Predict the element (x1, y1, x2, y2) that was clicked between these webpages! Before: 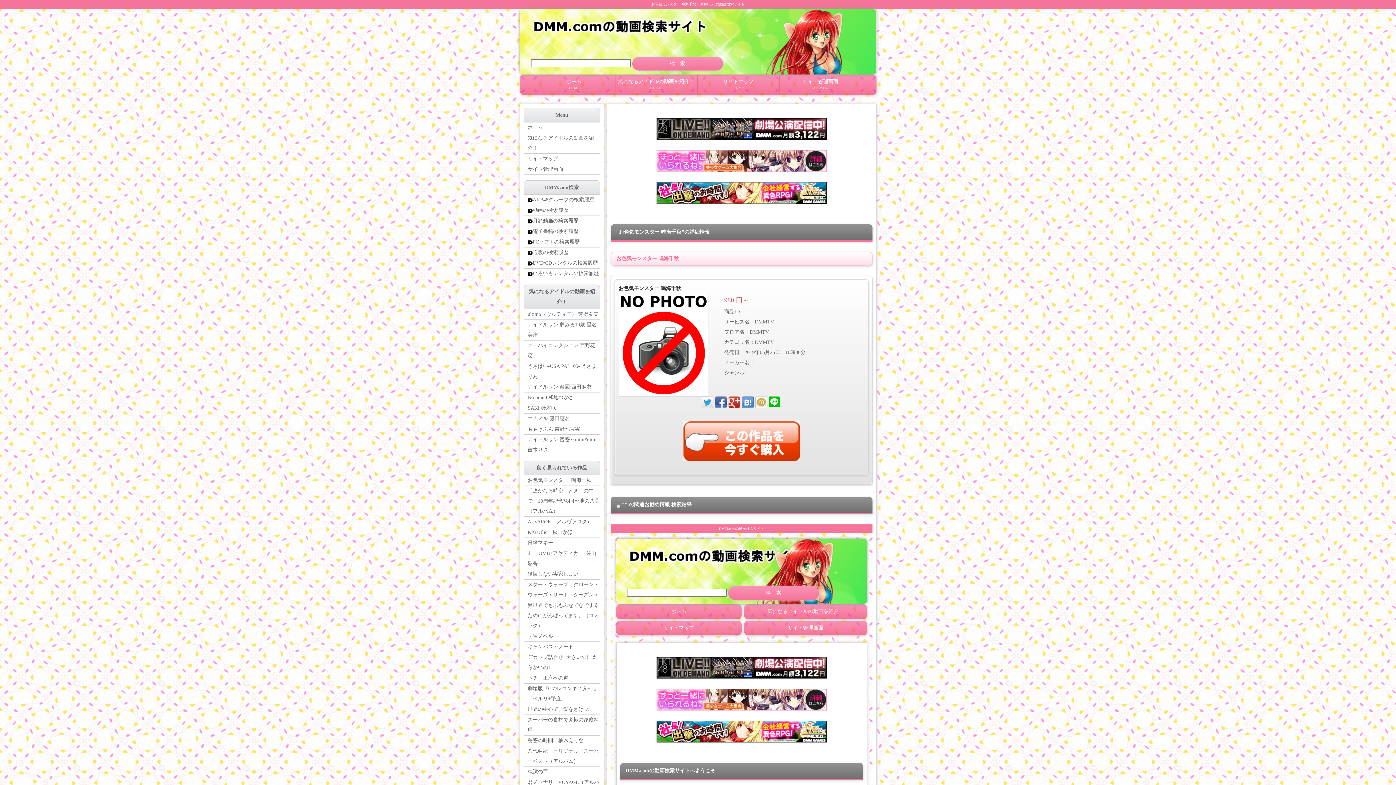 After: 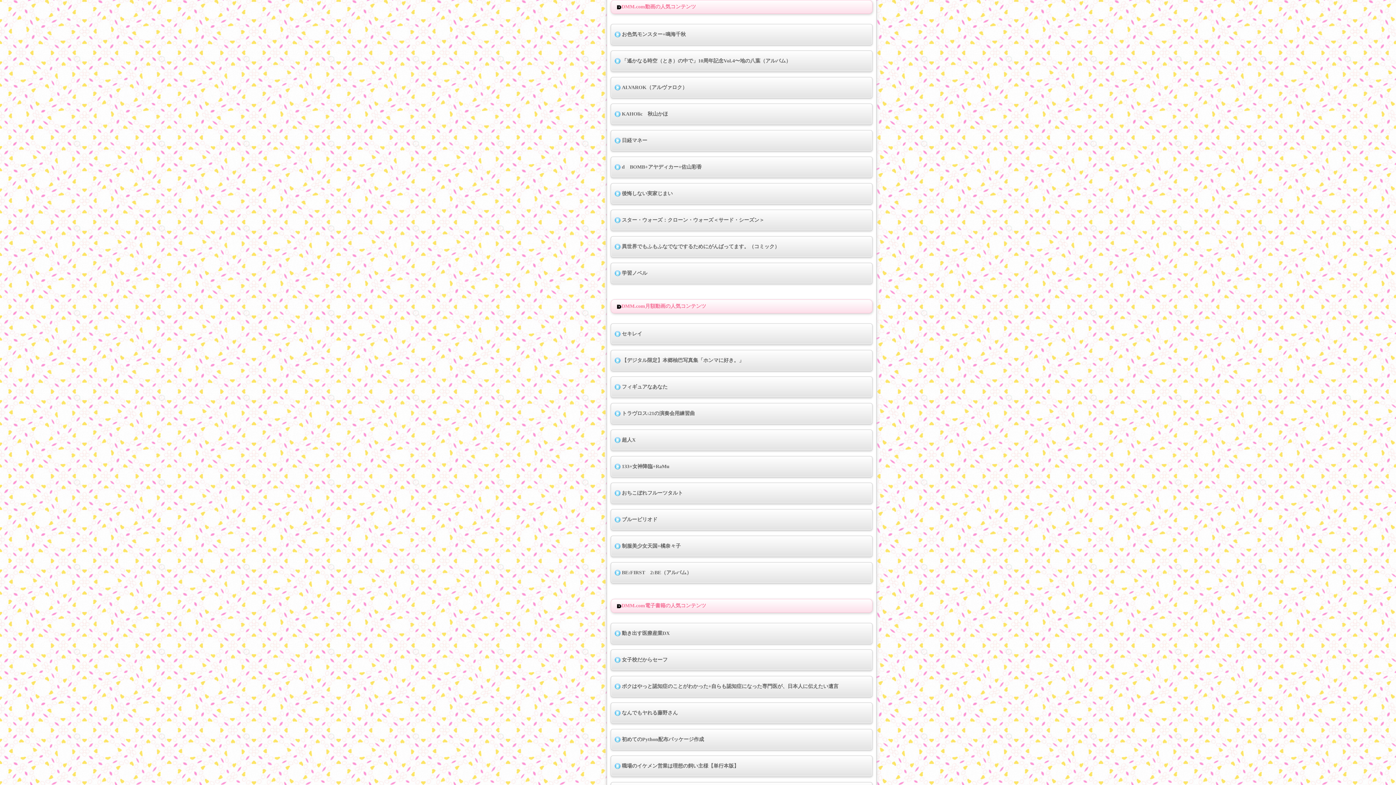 Action: label: 動画の検索履歴 bbox: (524, 205, 599, 216)